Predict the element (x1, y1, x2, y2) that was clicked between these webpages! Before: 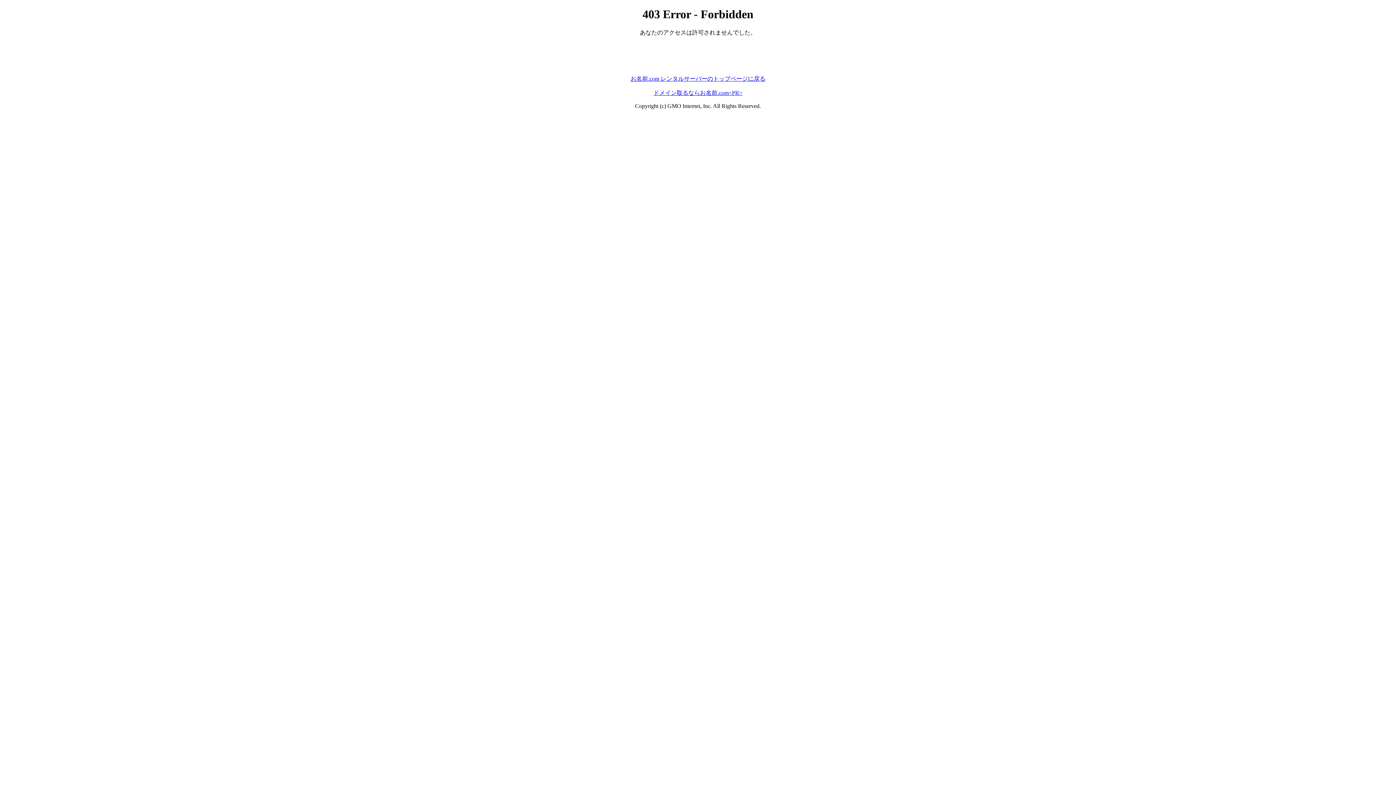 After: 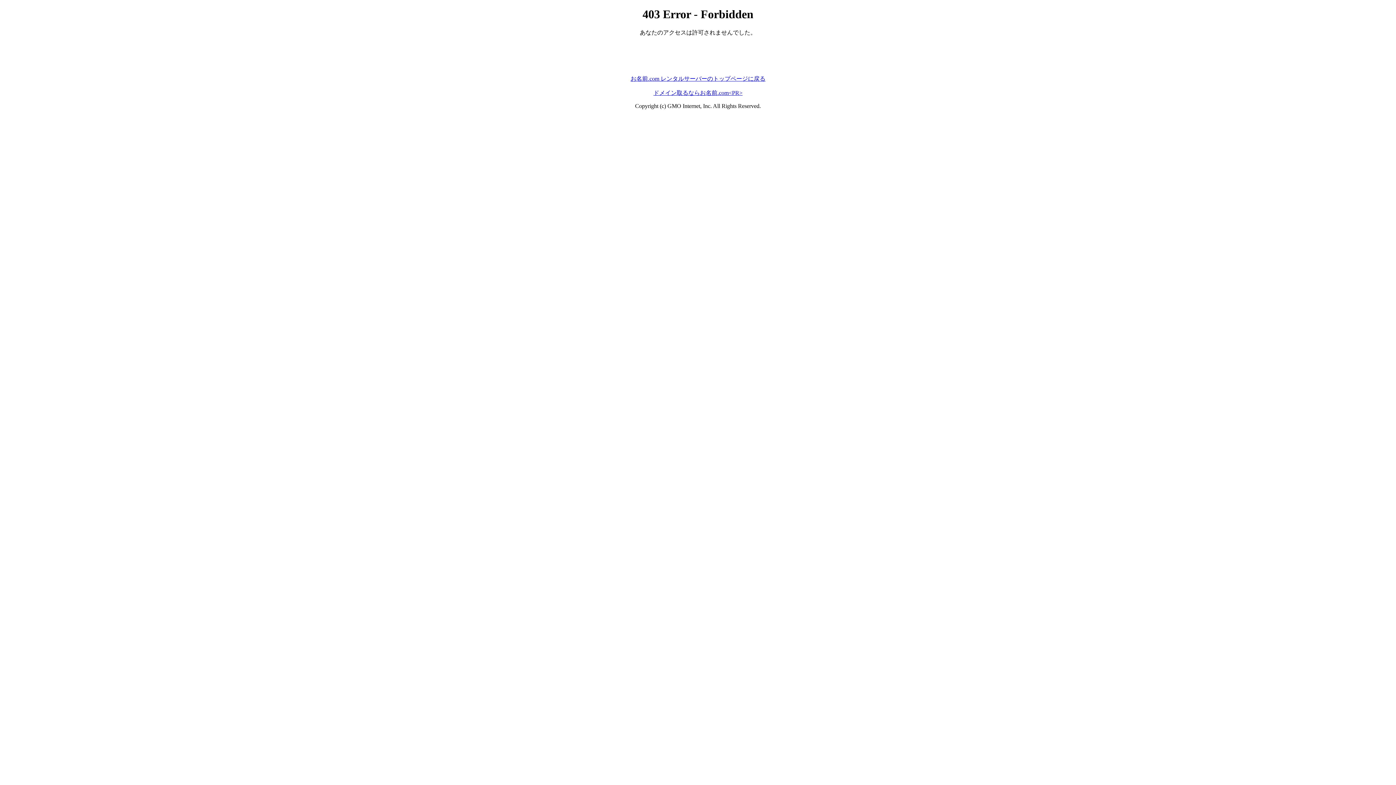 Action: label: ドメイン取るならお名前.com<PR> bbox: (653, 89, 742, 95)